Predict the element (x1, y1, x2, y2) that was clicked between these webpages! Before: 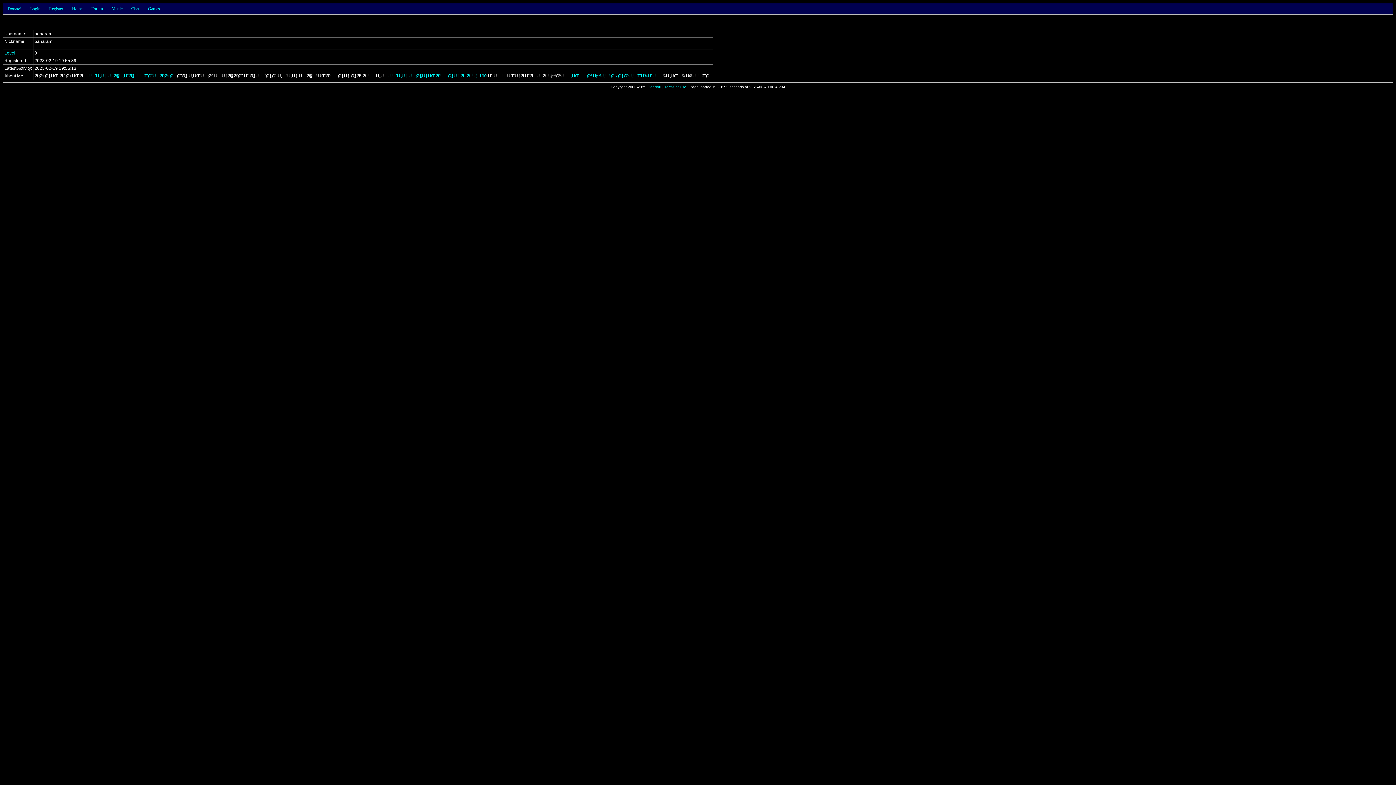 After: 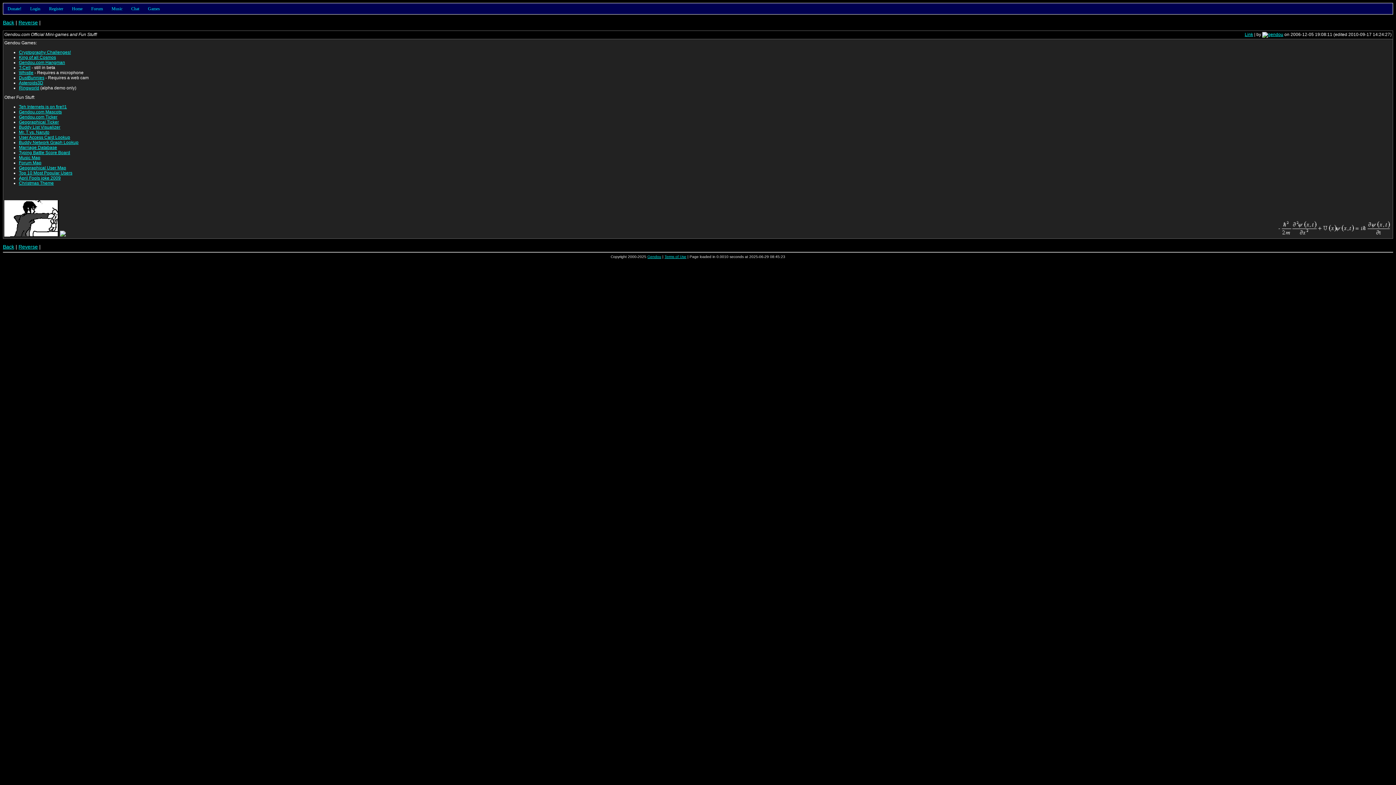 Action: label: Games bbox: (148, 6, 160, 11)